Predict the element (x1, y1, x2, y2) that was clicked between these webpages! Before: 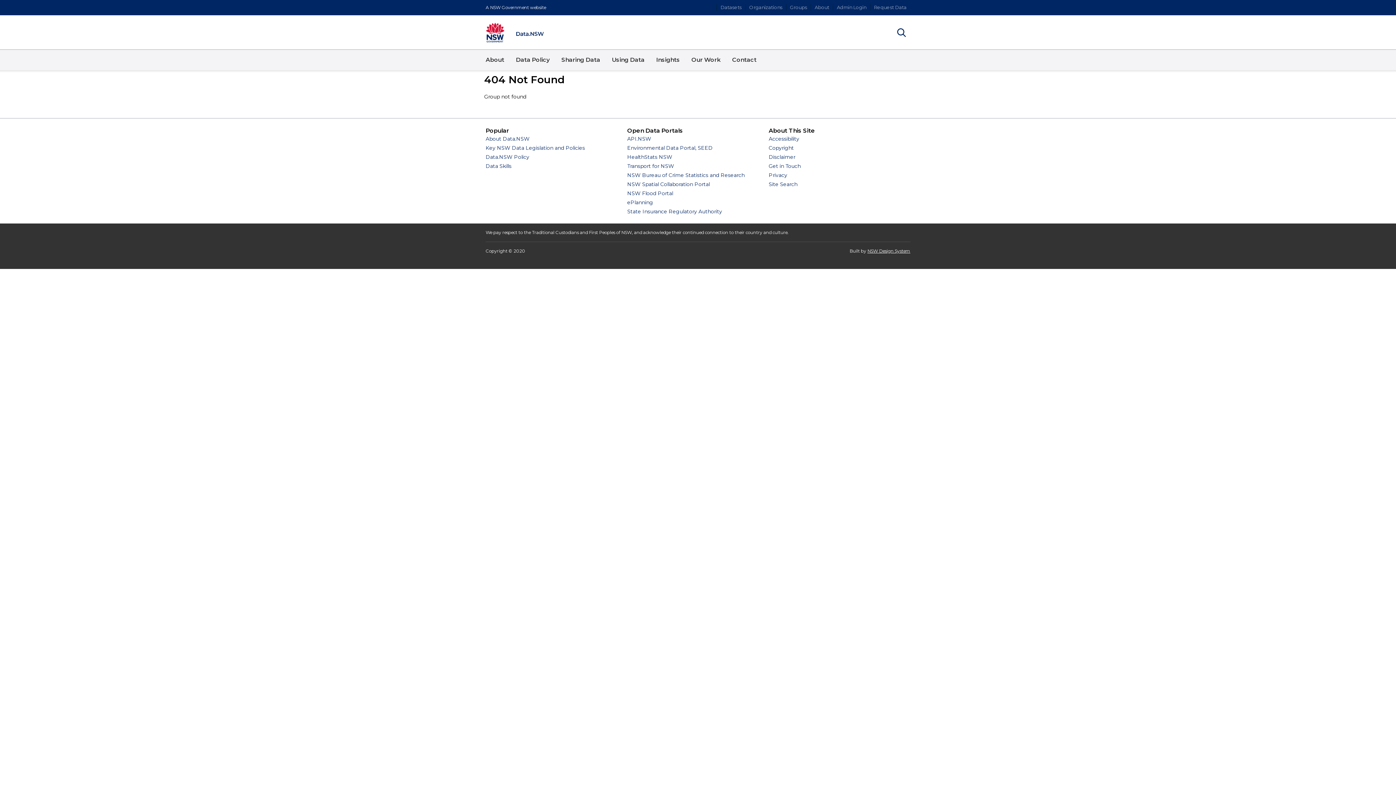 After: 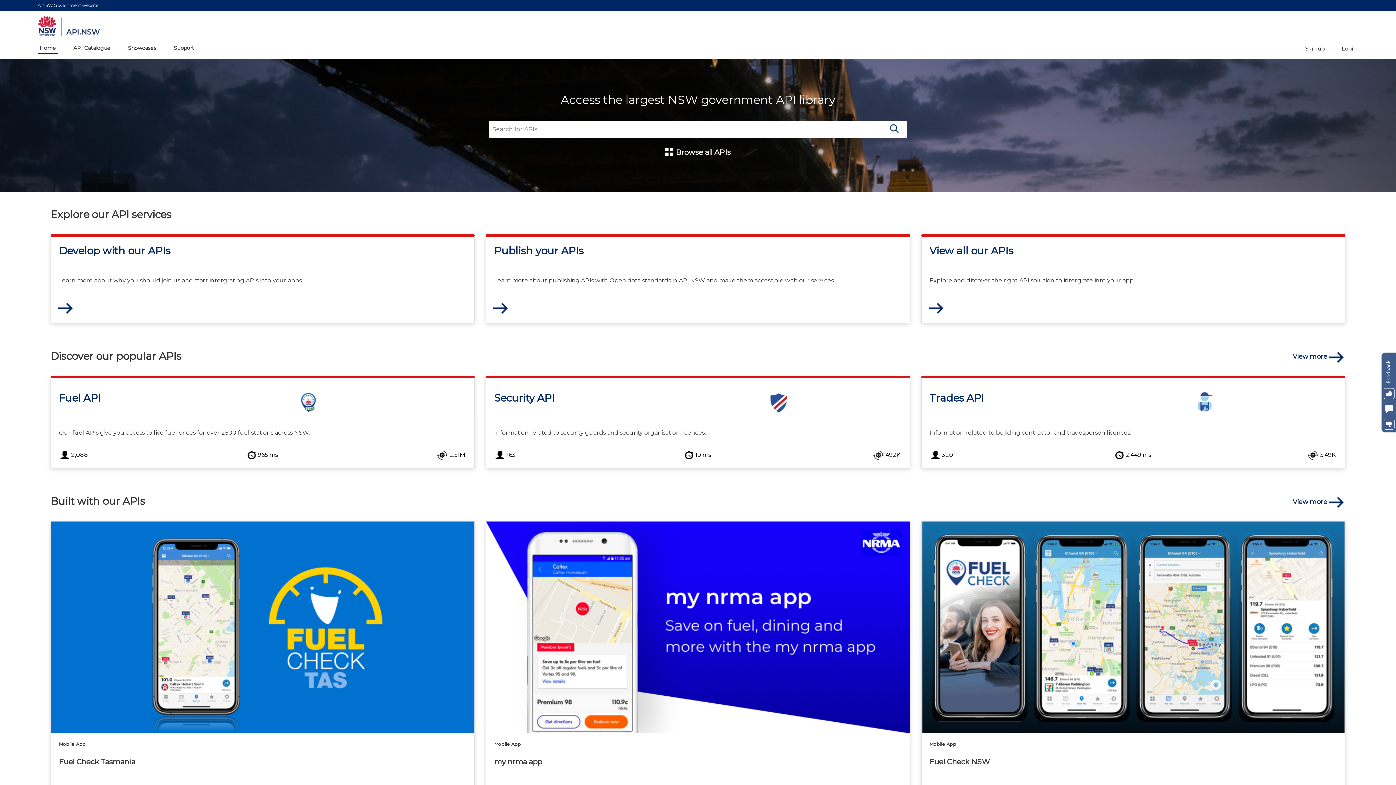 Action: label: API.NSW bbox: (627, 135, 651, 142)